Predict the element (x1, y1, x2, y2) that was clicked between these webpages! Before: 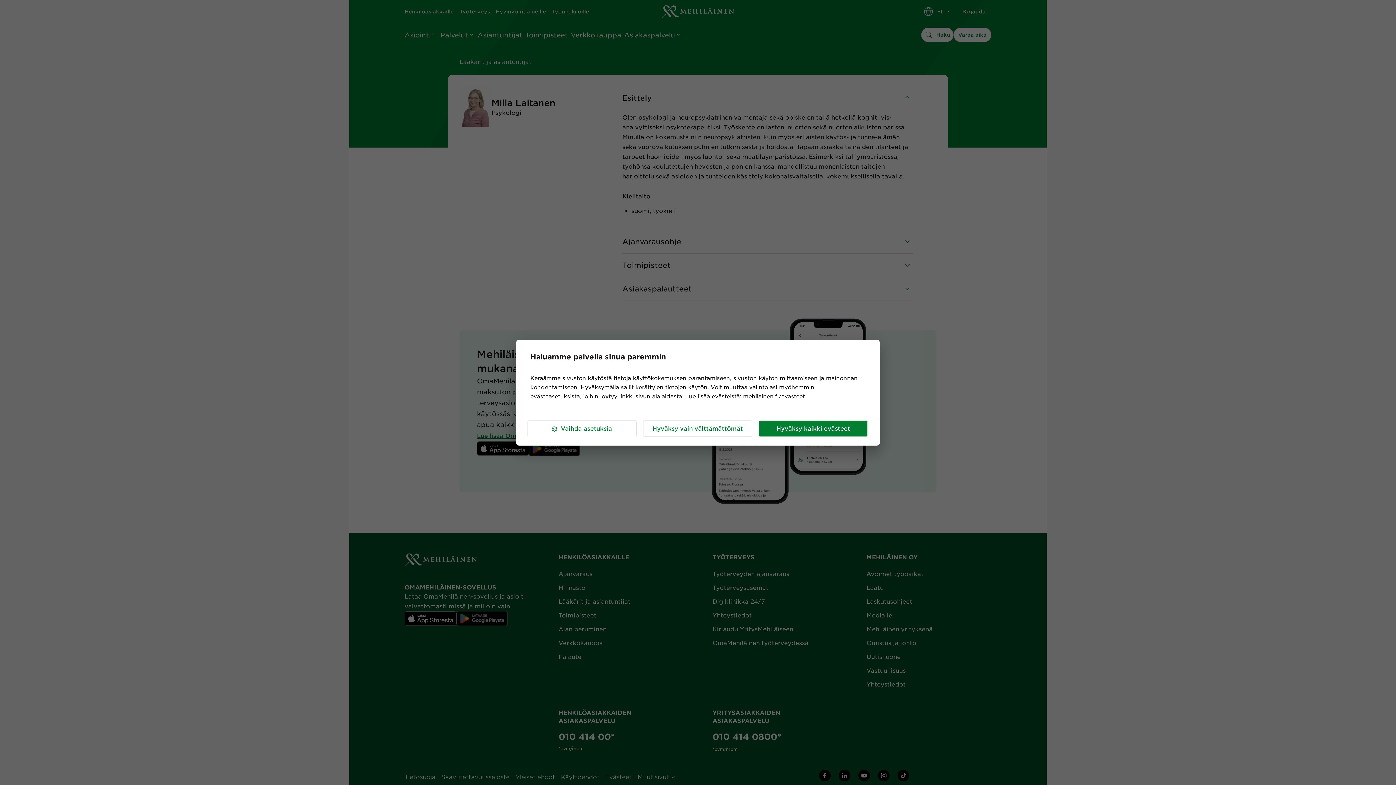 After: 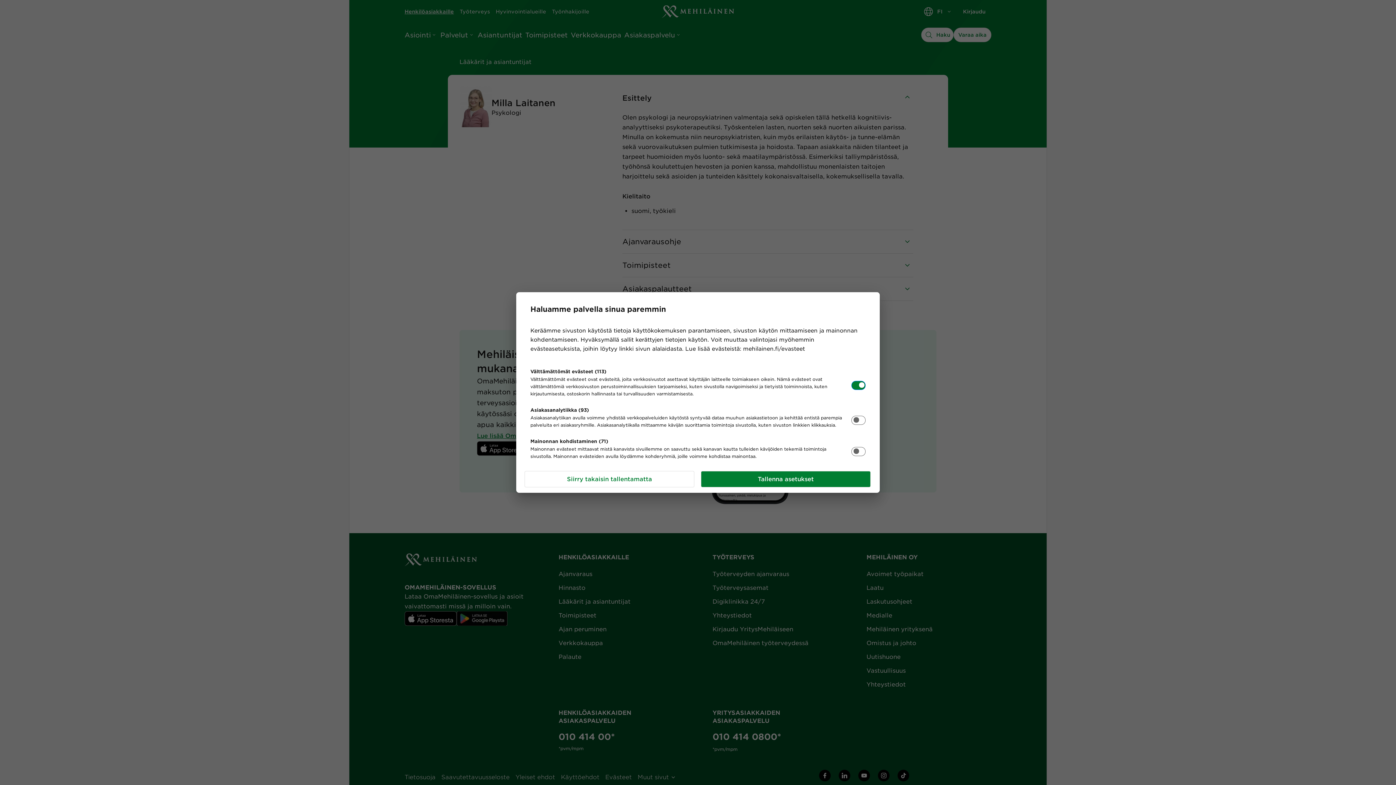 Action: bbox: (527, 420, 636, 437) label: Vaihda asetuksia